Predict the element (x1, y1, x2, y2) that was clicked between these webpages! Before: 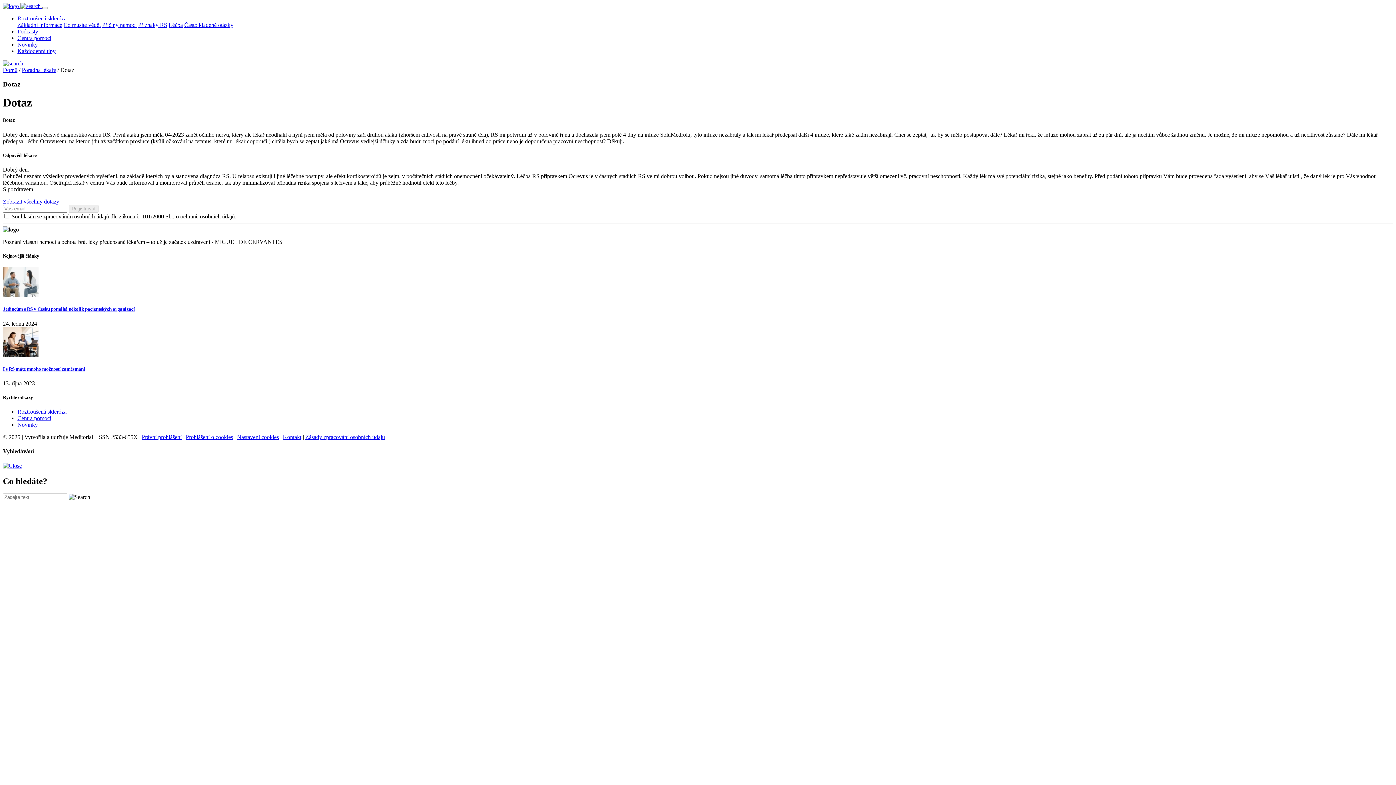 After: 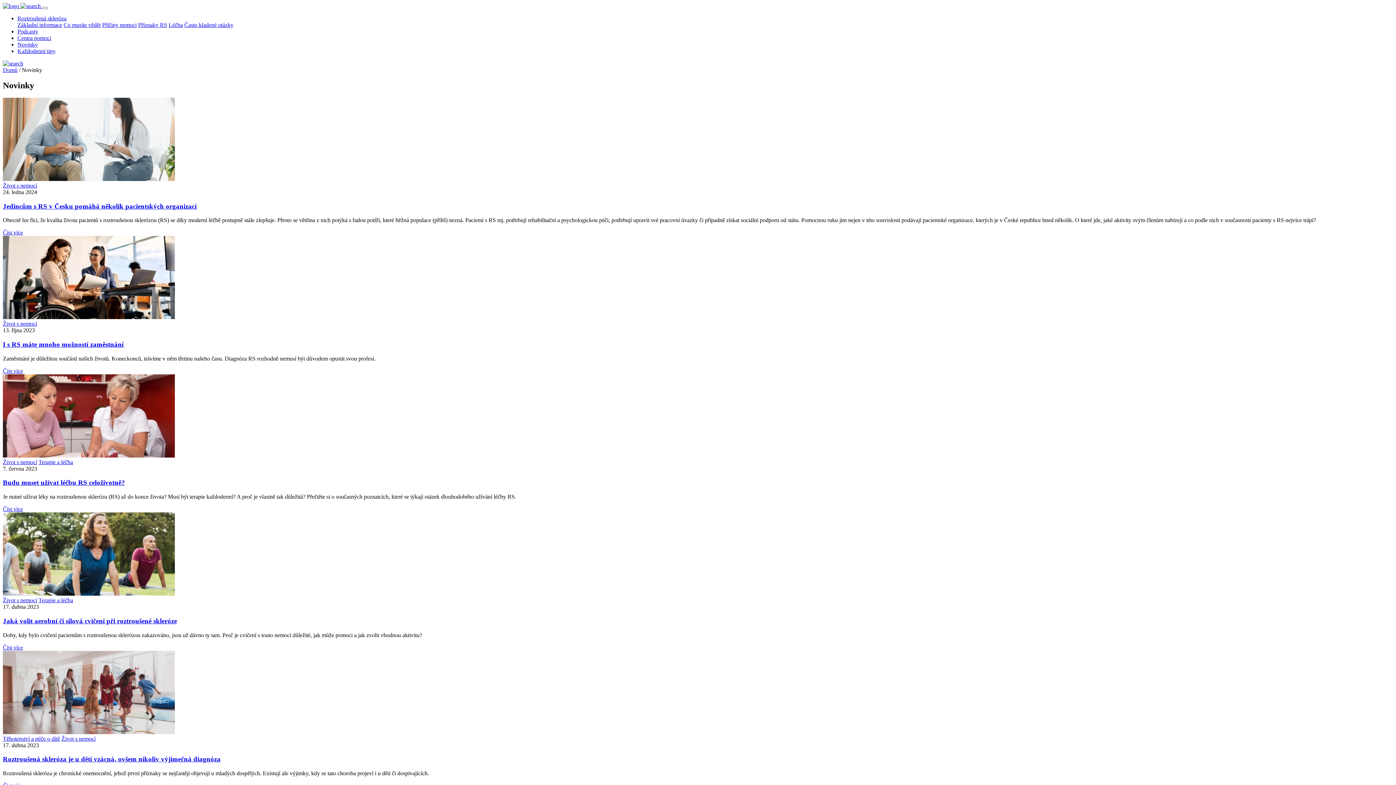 Action: bbox: (17, 41, 37, 47) label: Novinky